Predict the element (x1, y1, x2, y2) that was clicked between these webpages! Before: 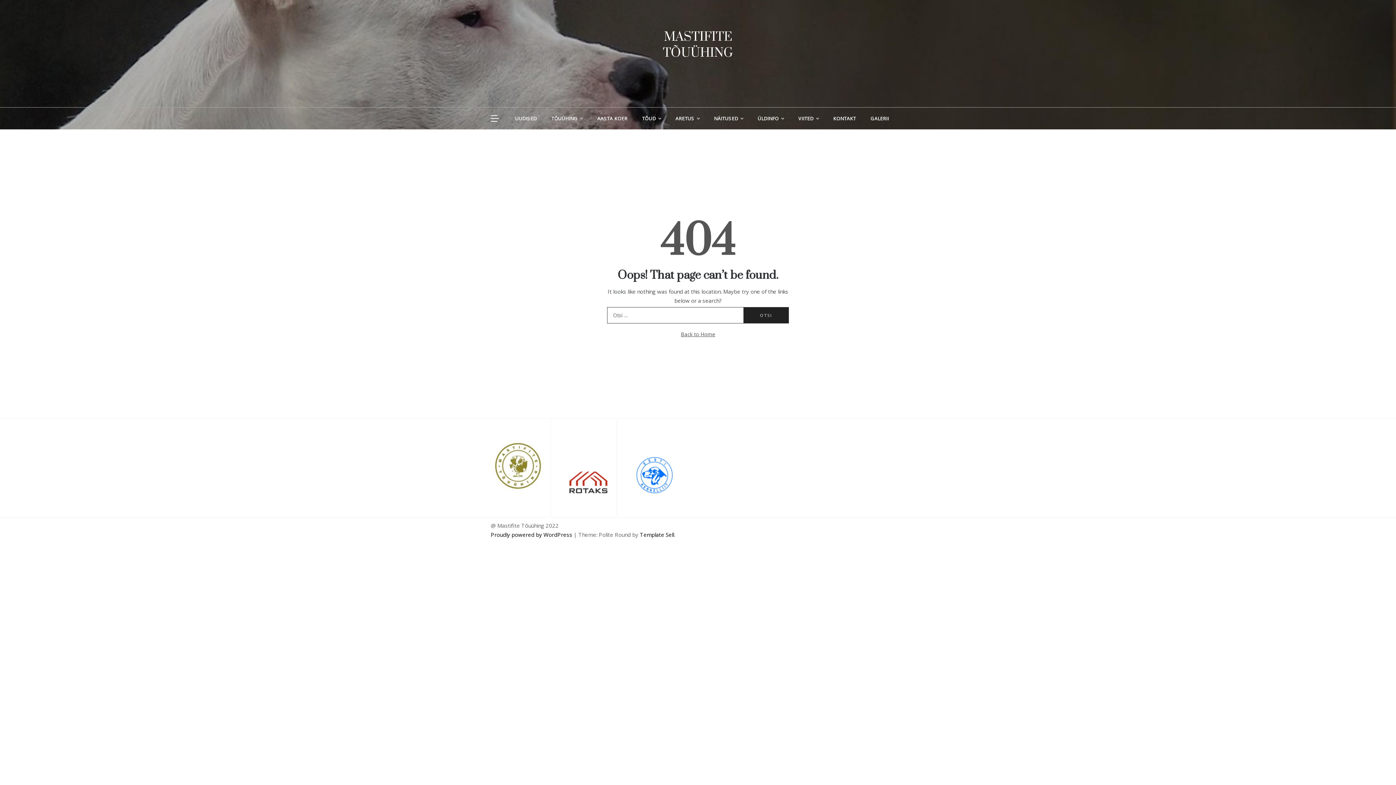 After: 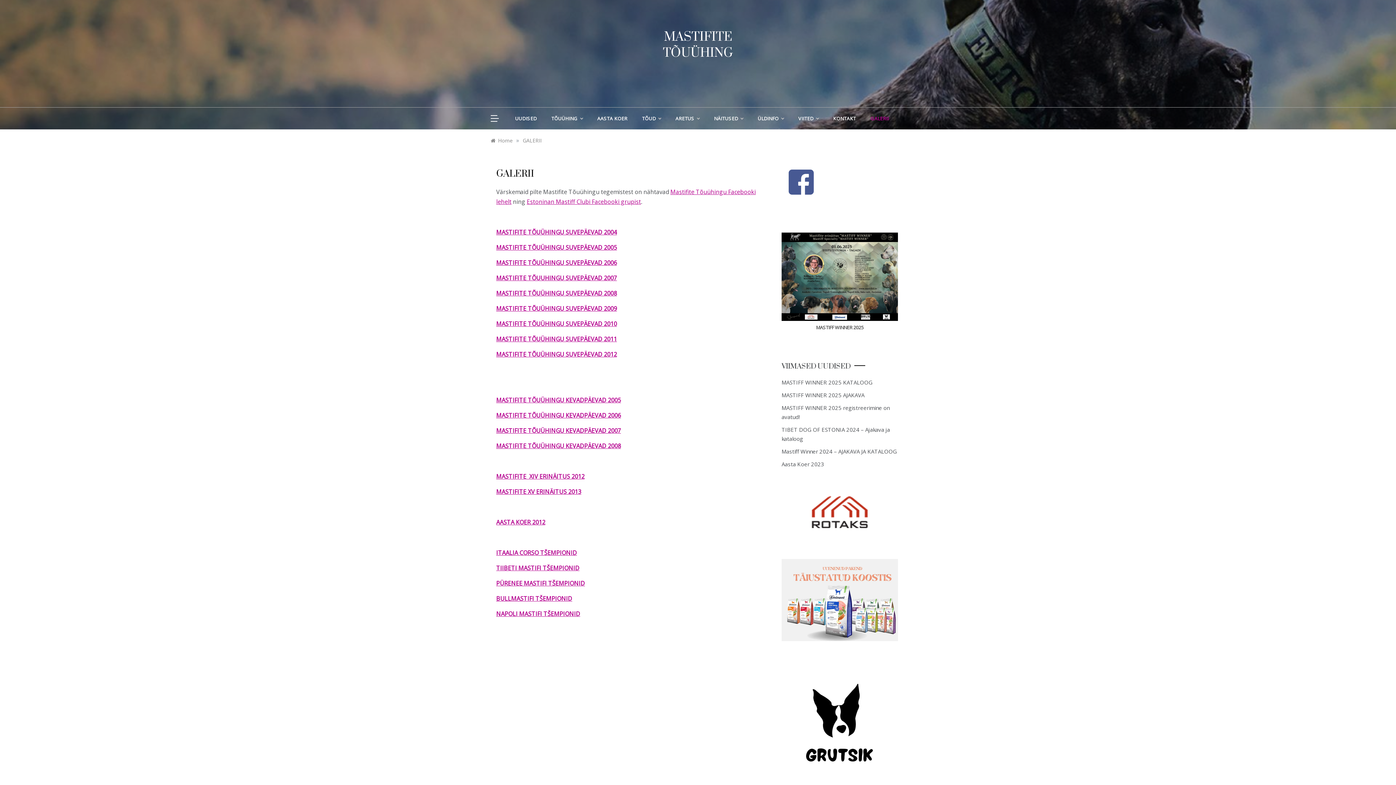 Action: label: GALERII bbox: (863, 107, 889, 129)